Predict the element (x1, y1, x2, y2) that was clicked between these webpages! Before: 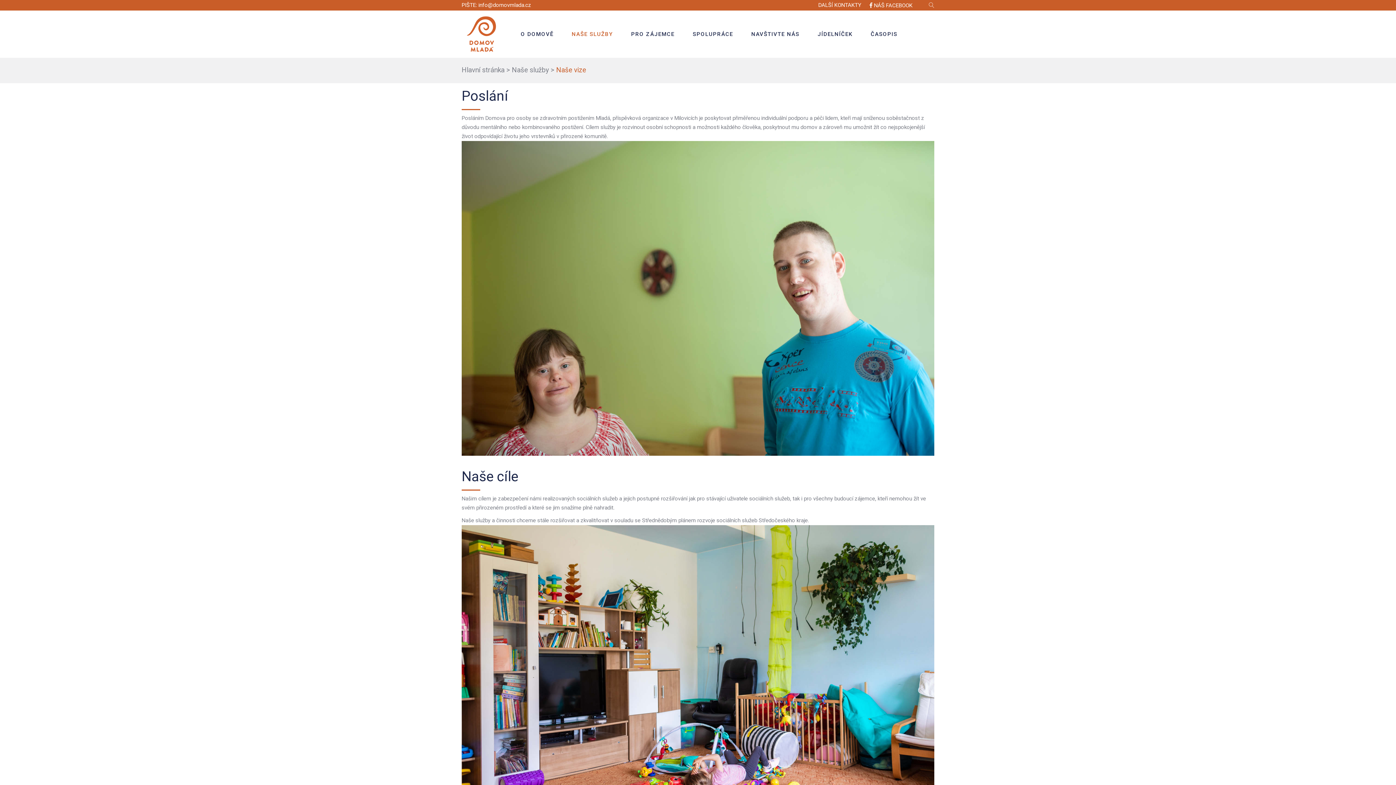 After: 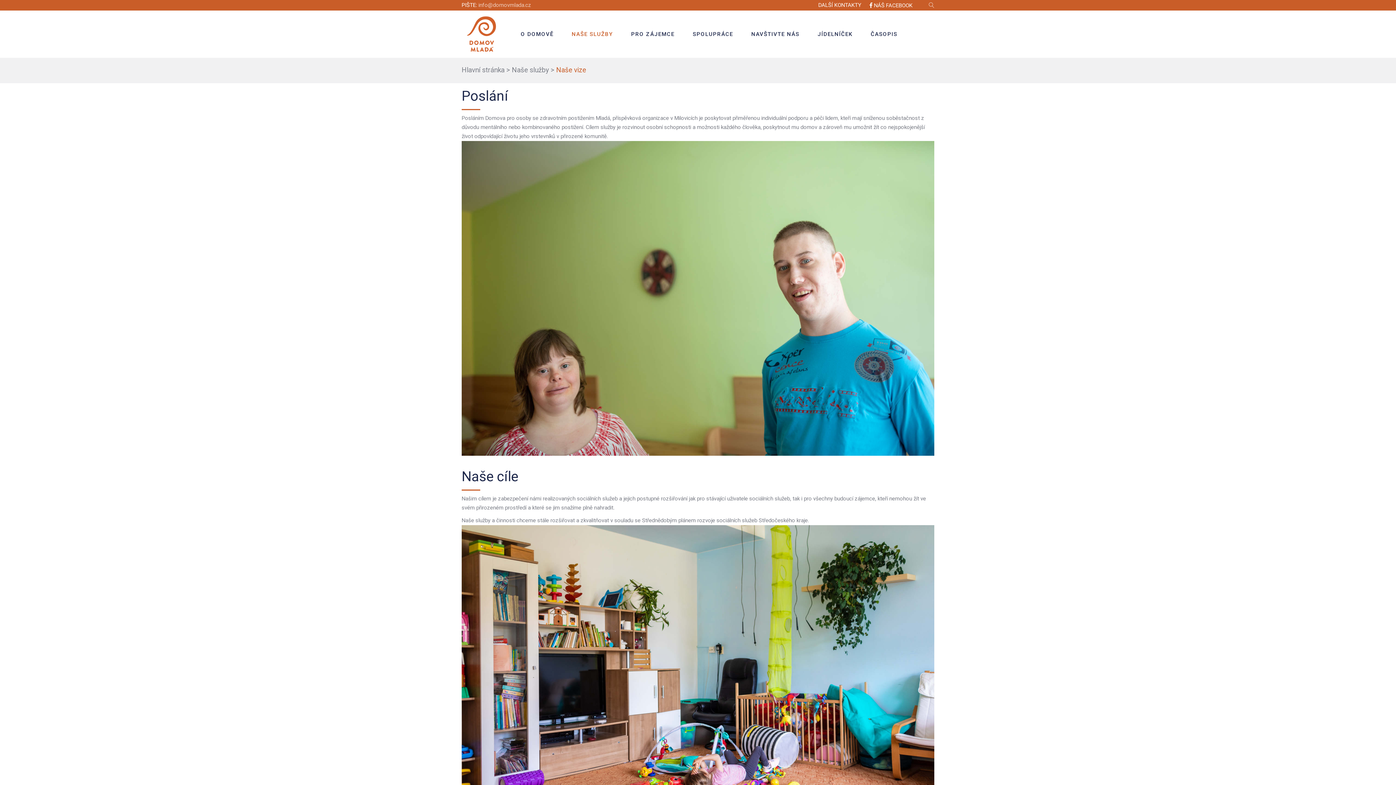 Action: bbox: (478, 1, 531, 8) label: info@domovmlada.cz